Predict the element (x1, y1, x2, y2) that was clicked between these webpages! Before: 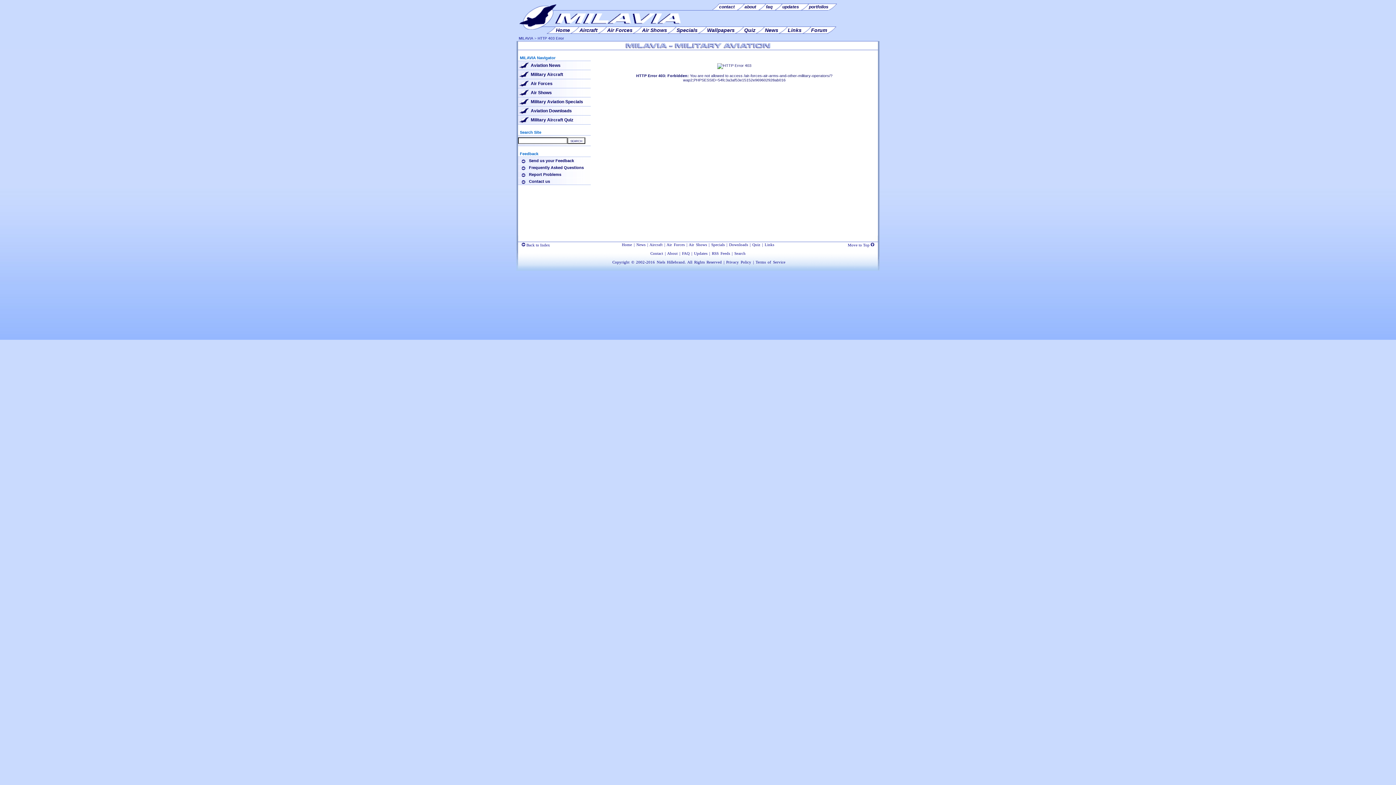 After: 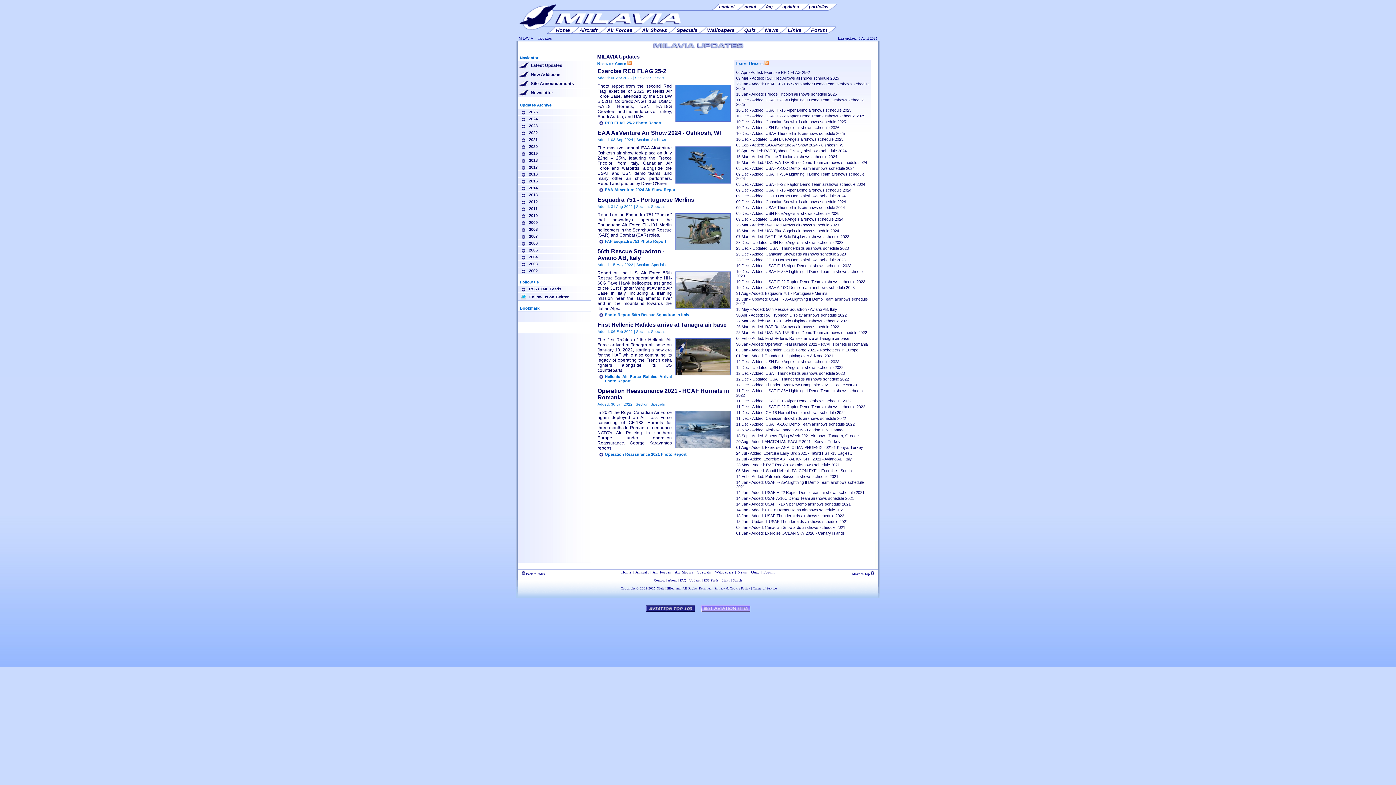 Action: bbox: (694, 251, 707, 255) label: Updates